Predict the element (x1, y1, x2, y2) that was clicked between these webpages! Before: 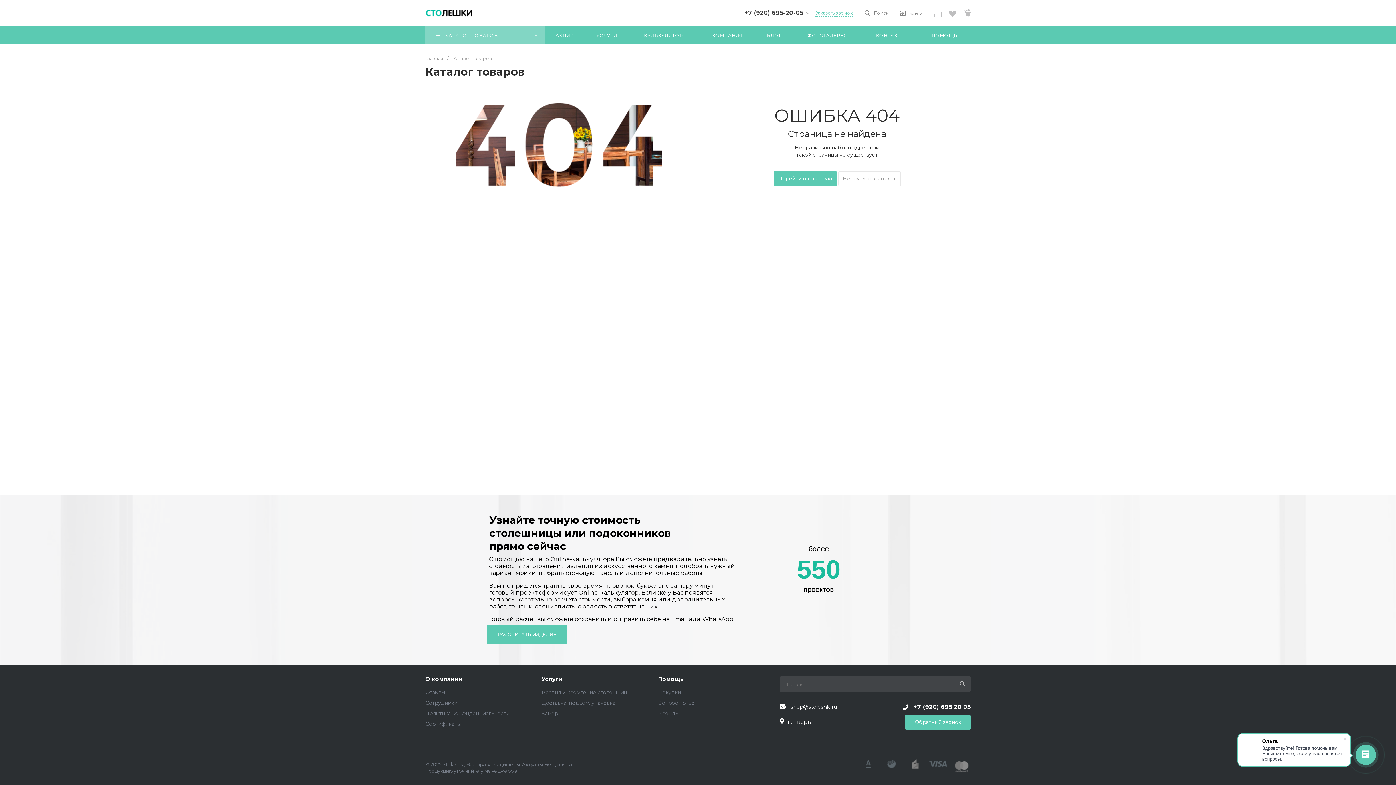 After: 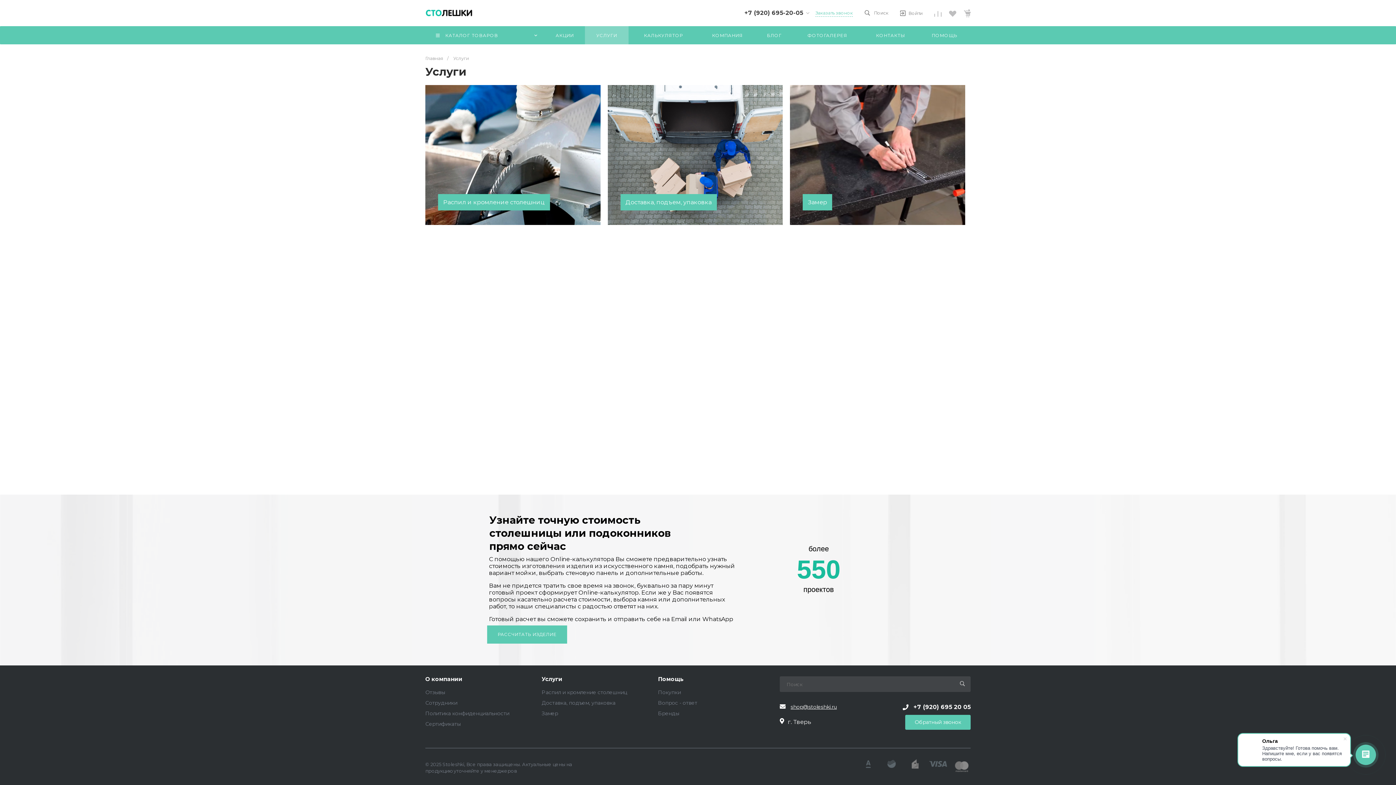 Action: bbox: (585, 26, 628, 44) label:  УСЛУГИ